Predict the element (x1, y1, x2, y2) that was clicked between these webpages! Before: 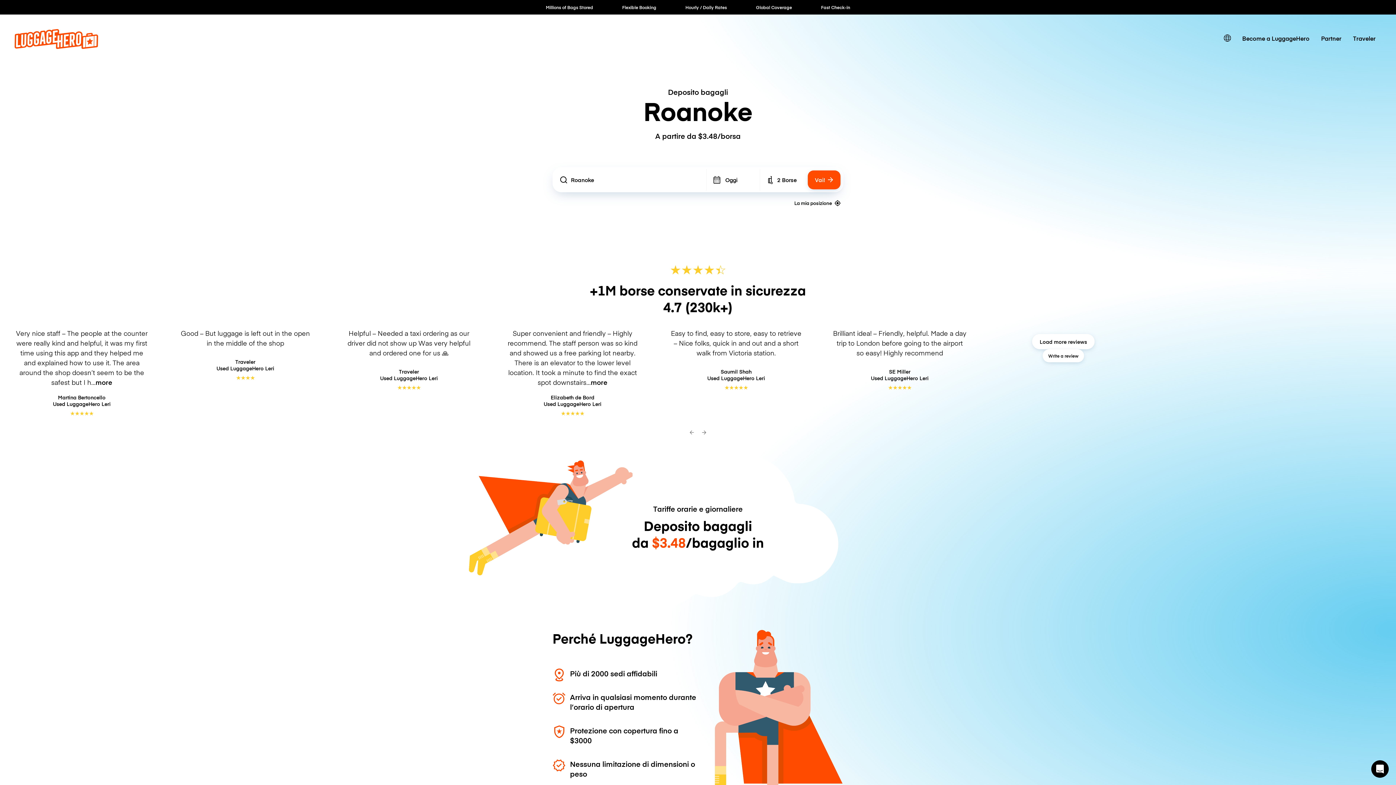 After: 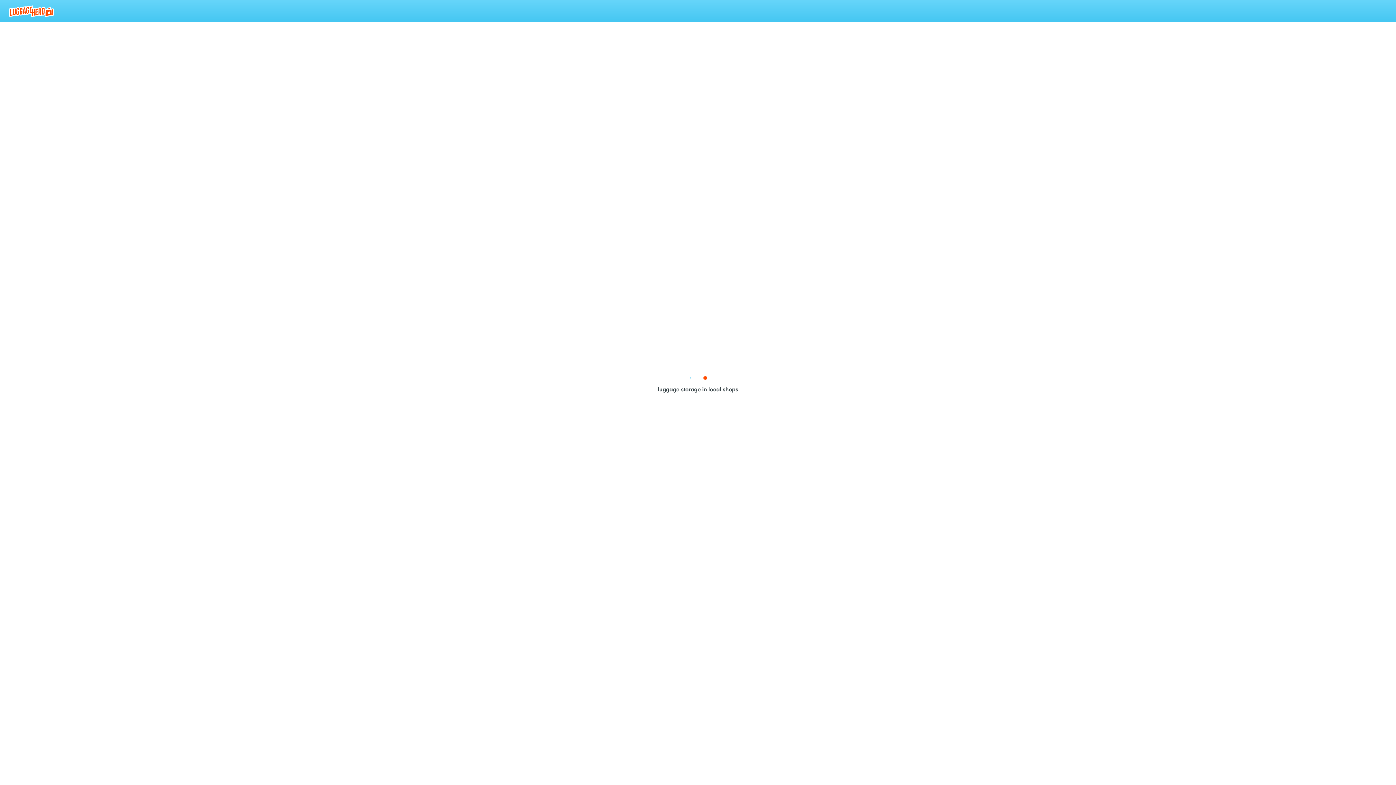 Action: bbox: (808, 170, 840, 189) label: Vai!